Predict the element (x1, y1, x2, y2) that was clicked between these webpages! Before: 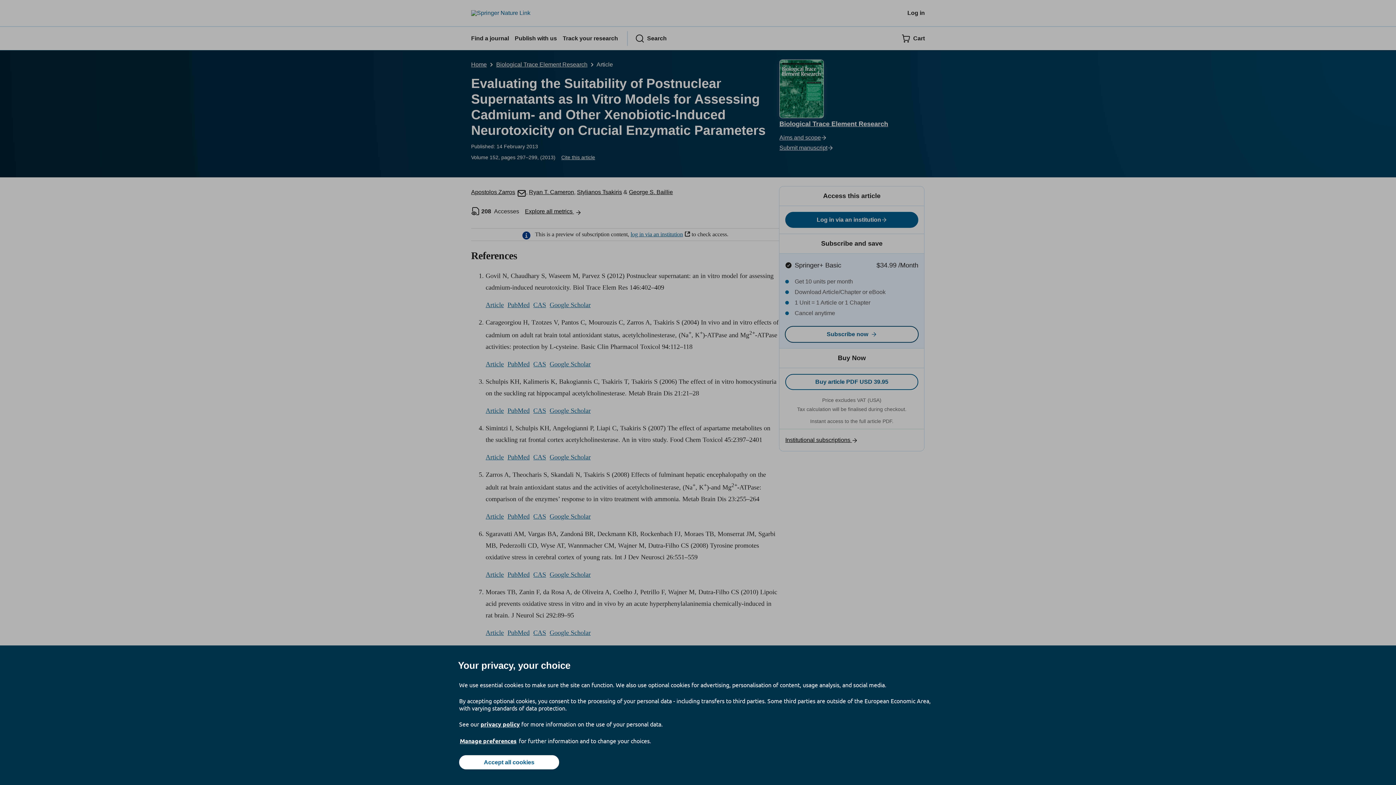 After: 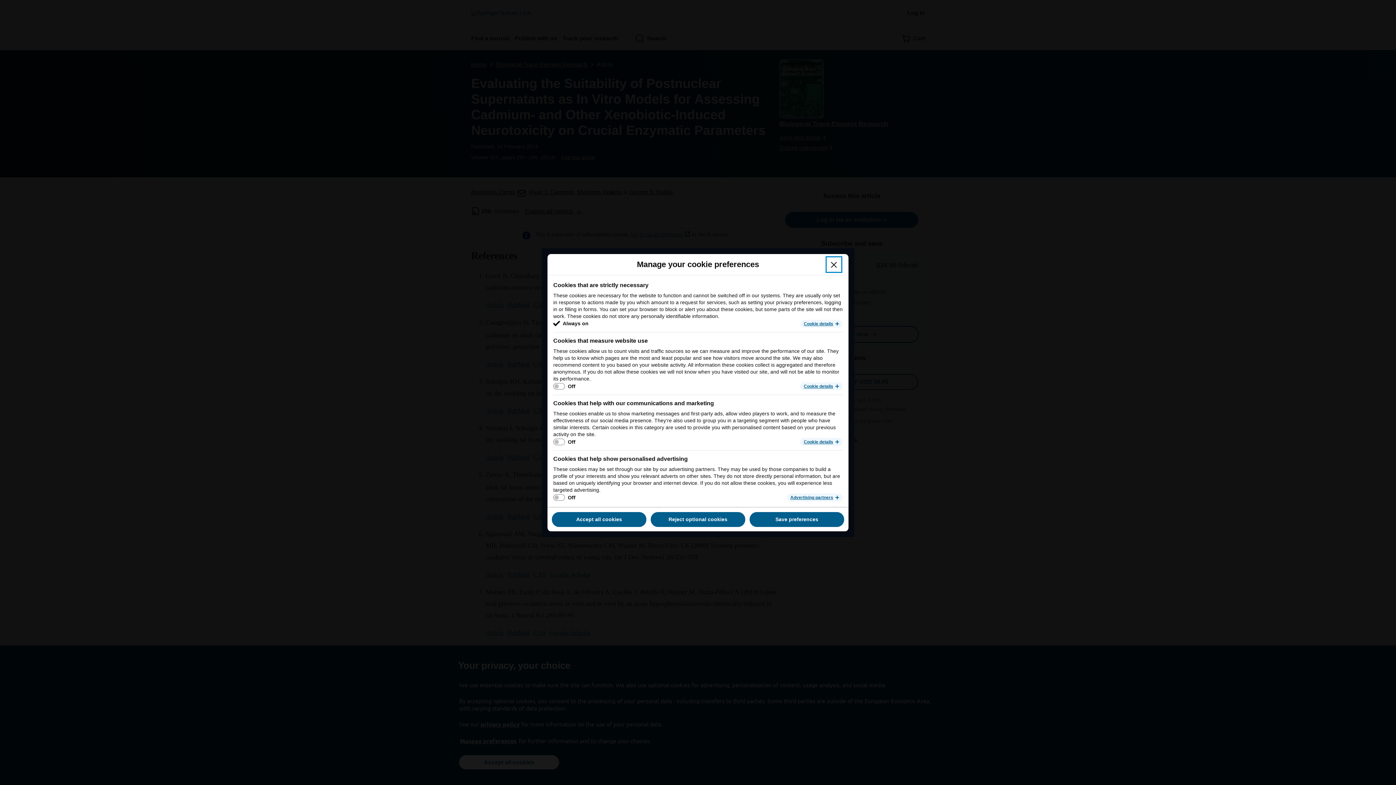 Action: label: Manage preferences bbox: (459, 737, 517, 745)